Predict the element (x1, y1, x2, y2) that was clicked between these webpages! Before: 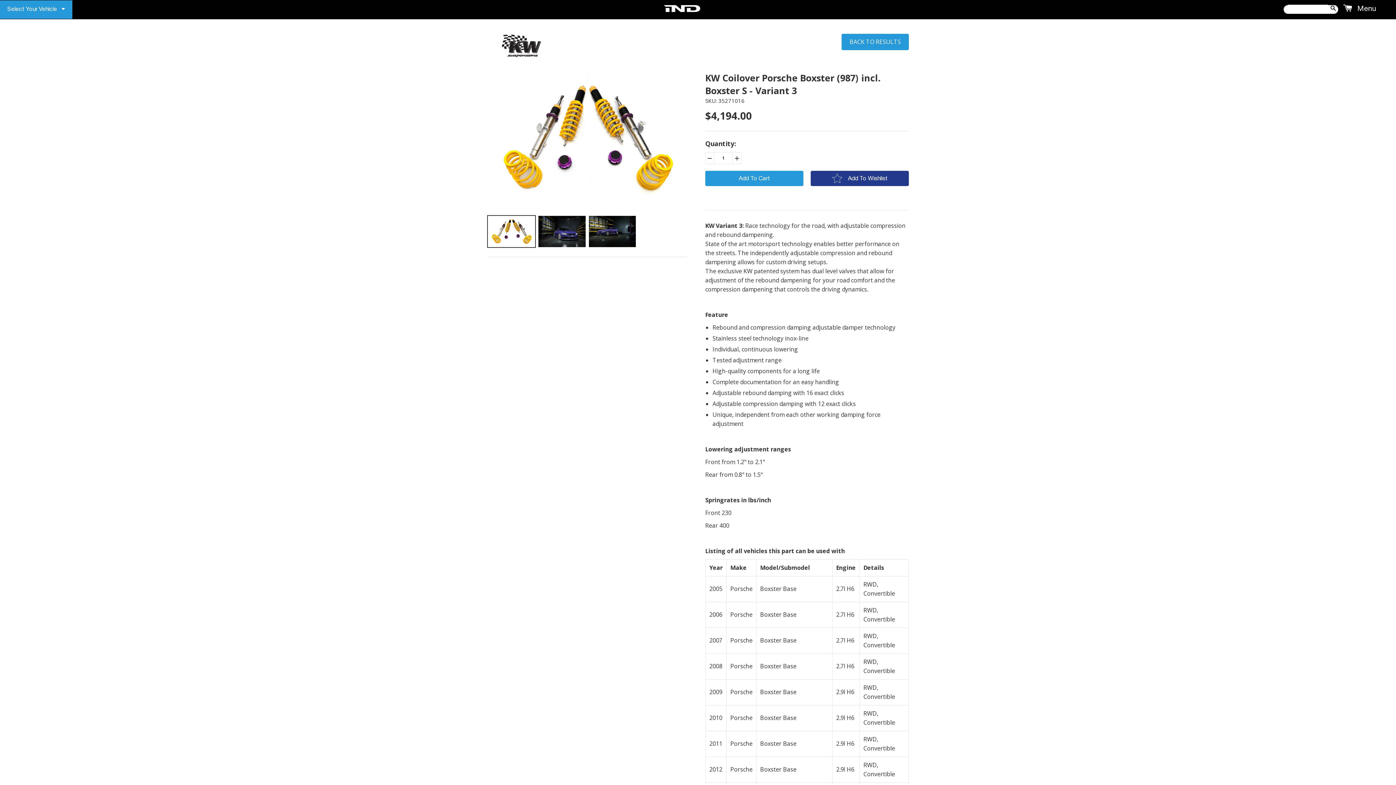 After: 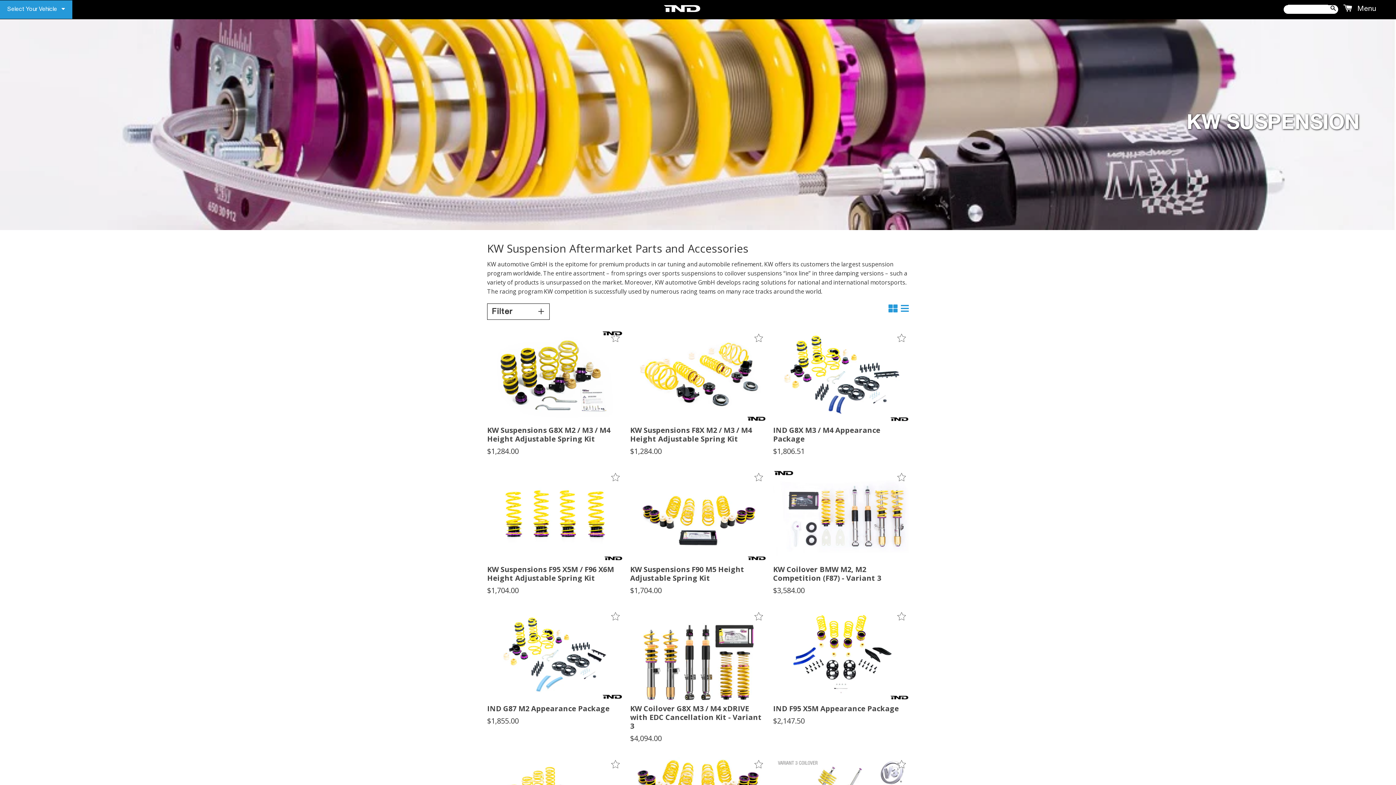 Action: bbox: (487, 51, 558, 59)